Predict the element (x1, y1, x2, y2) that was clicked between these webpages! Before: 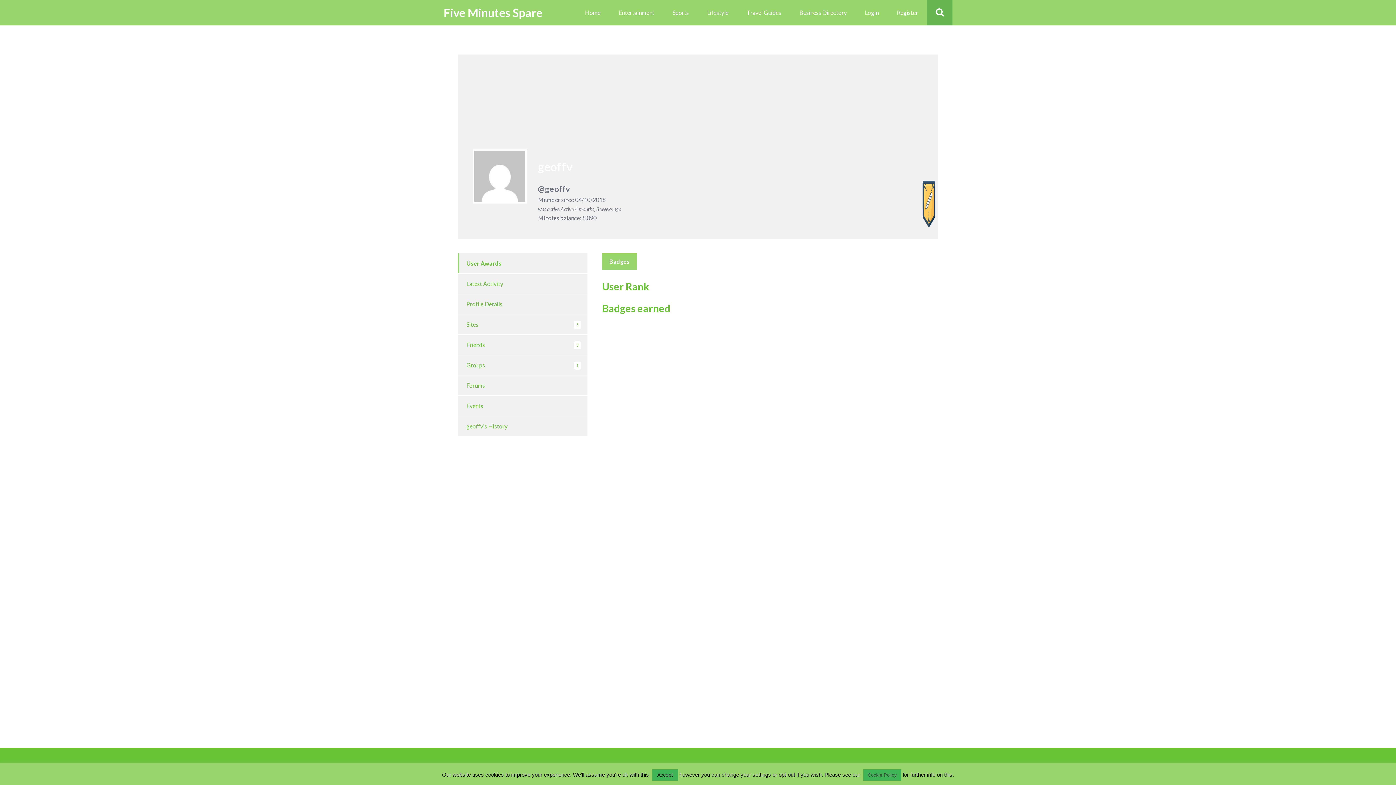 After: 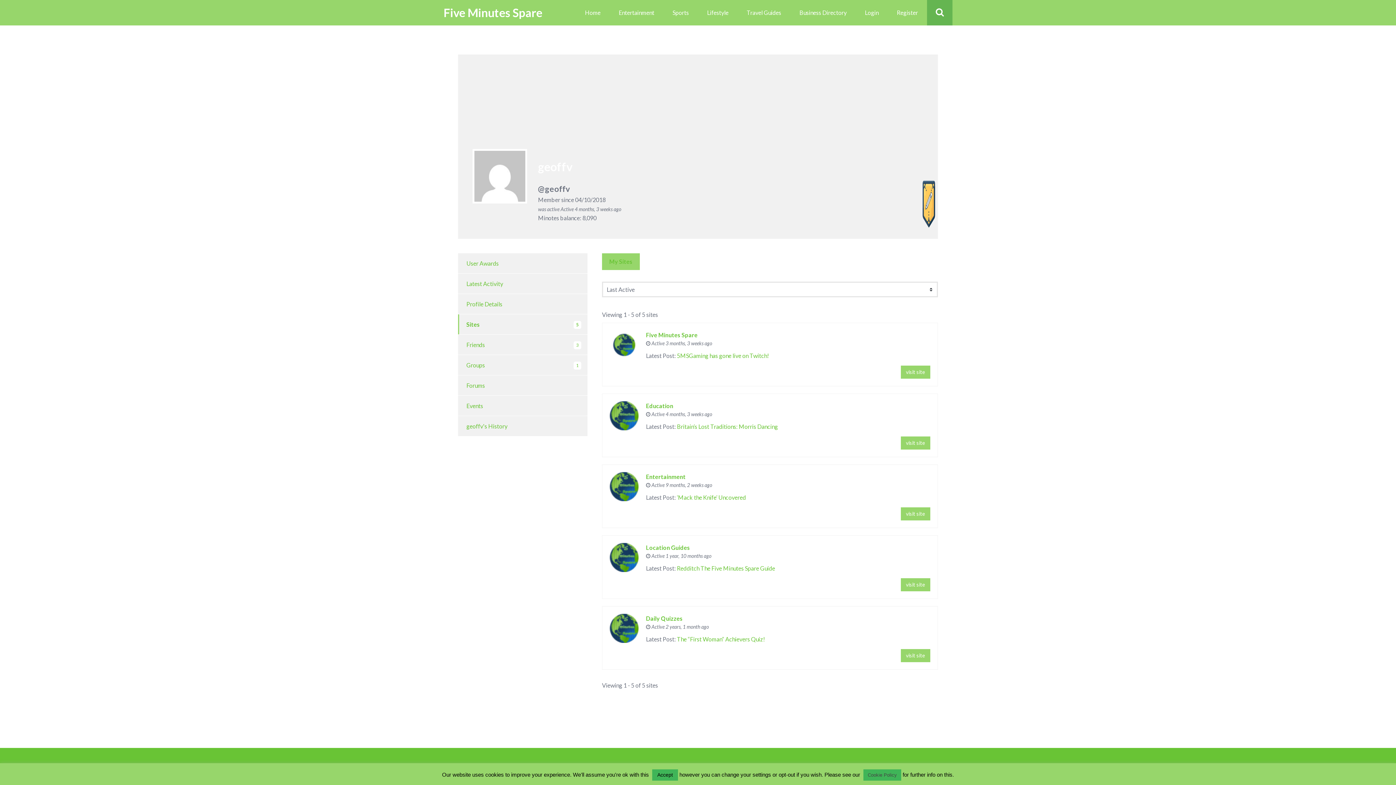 Action: bbox: (466, 320, 580, 329) label: Sites
5